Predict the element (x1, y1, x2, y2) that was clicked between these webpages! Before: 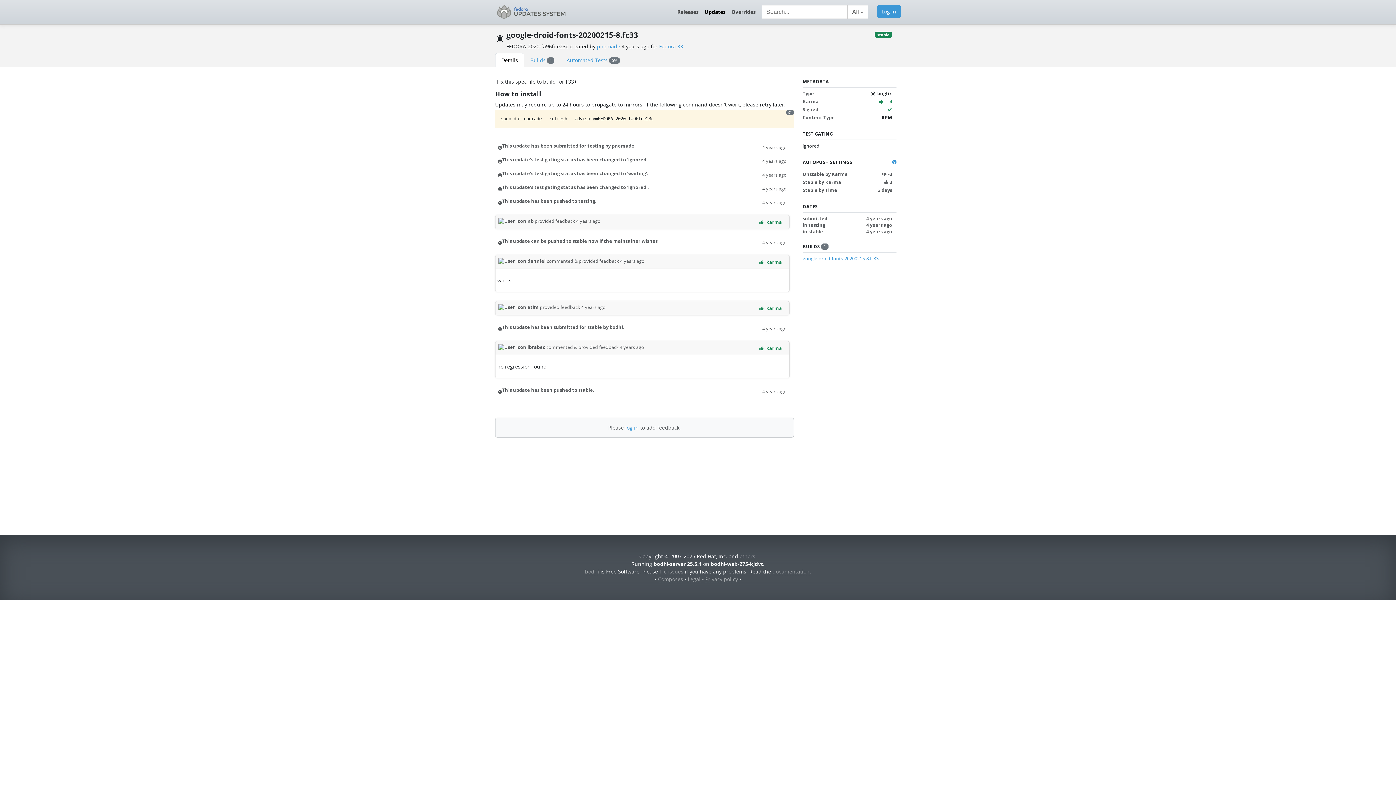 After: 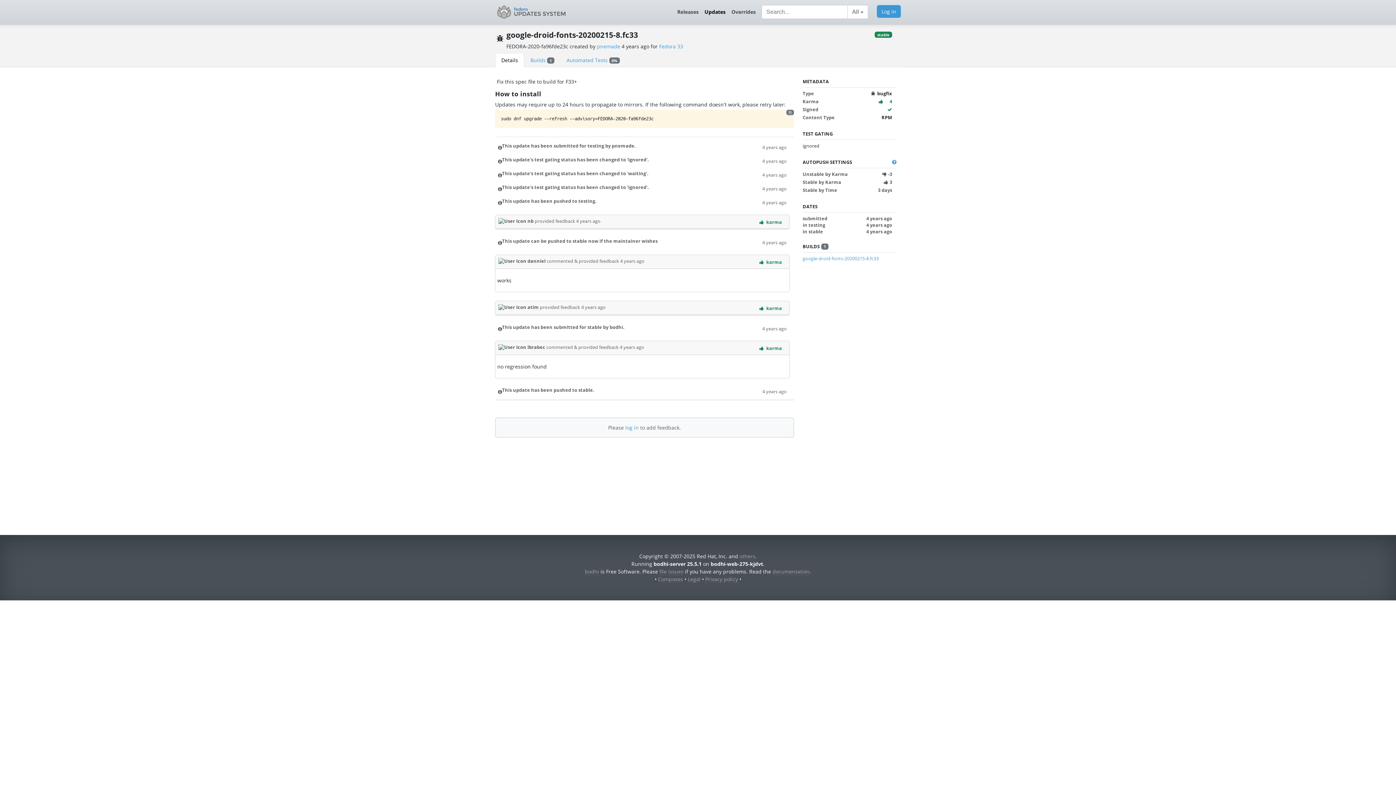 Action: bbox: (762, 142, 786, 150) label: 4 years ago